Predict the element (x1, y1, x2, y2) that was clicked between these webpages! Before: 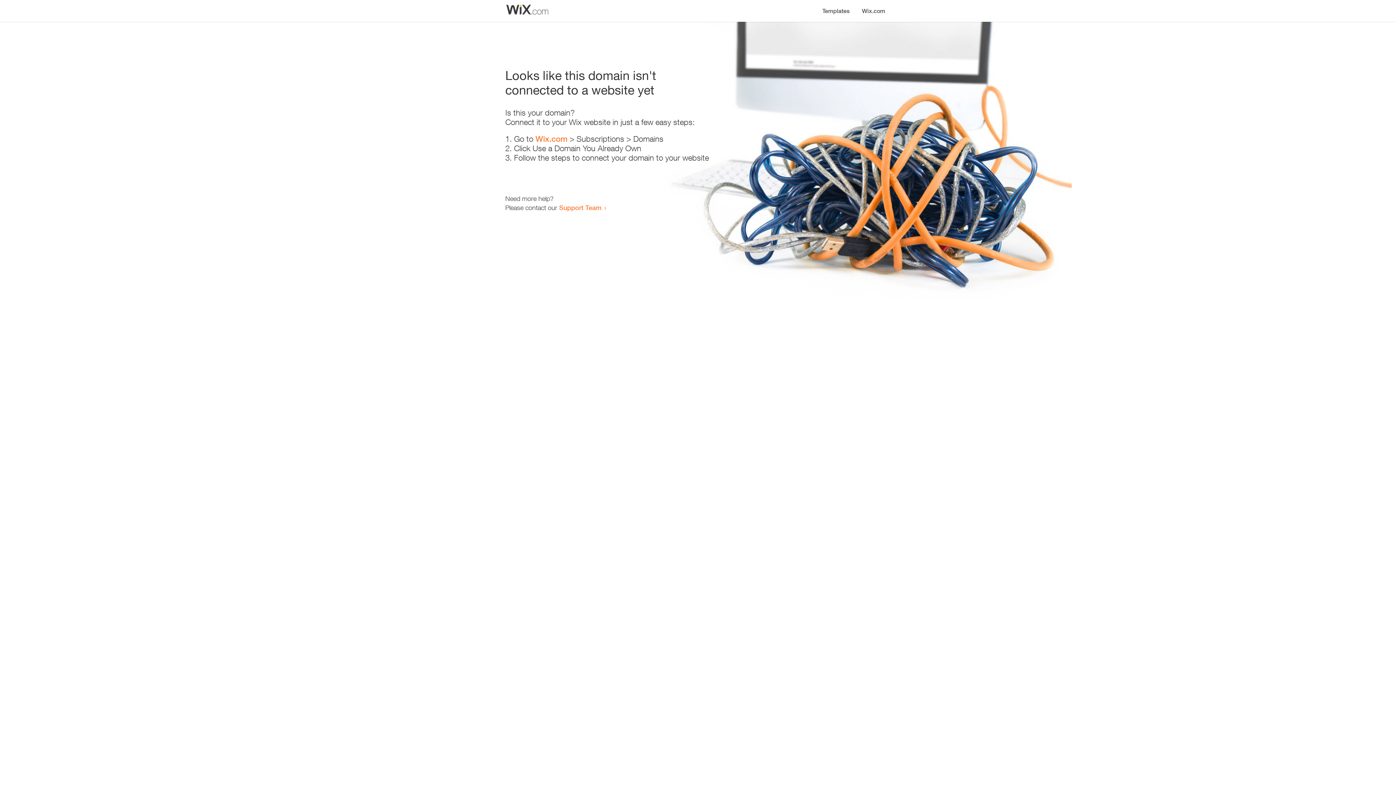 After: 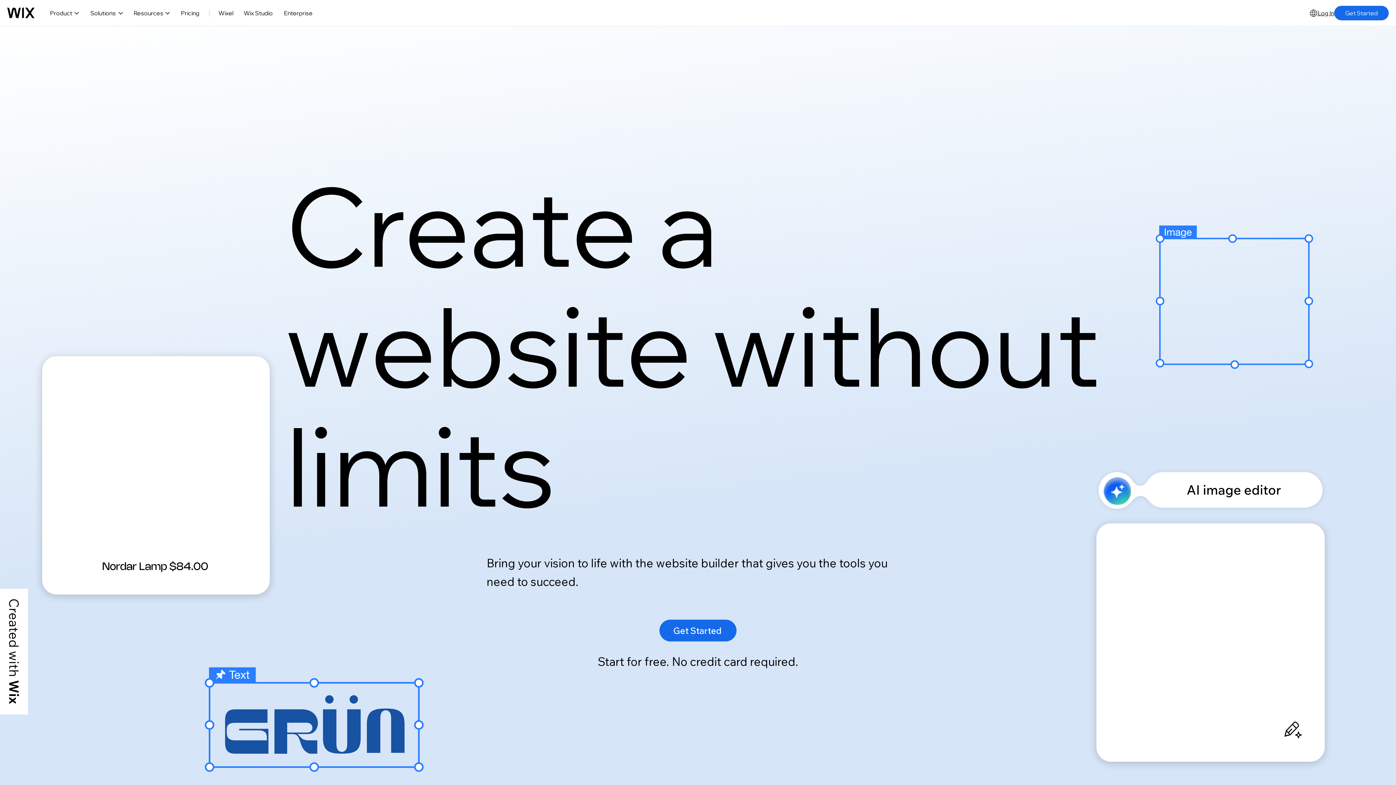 Action: bbox: (535, 134, 567, 143) label: Wix.com